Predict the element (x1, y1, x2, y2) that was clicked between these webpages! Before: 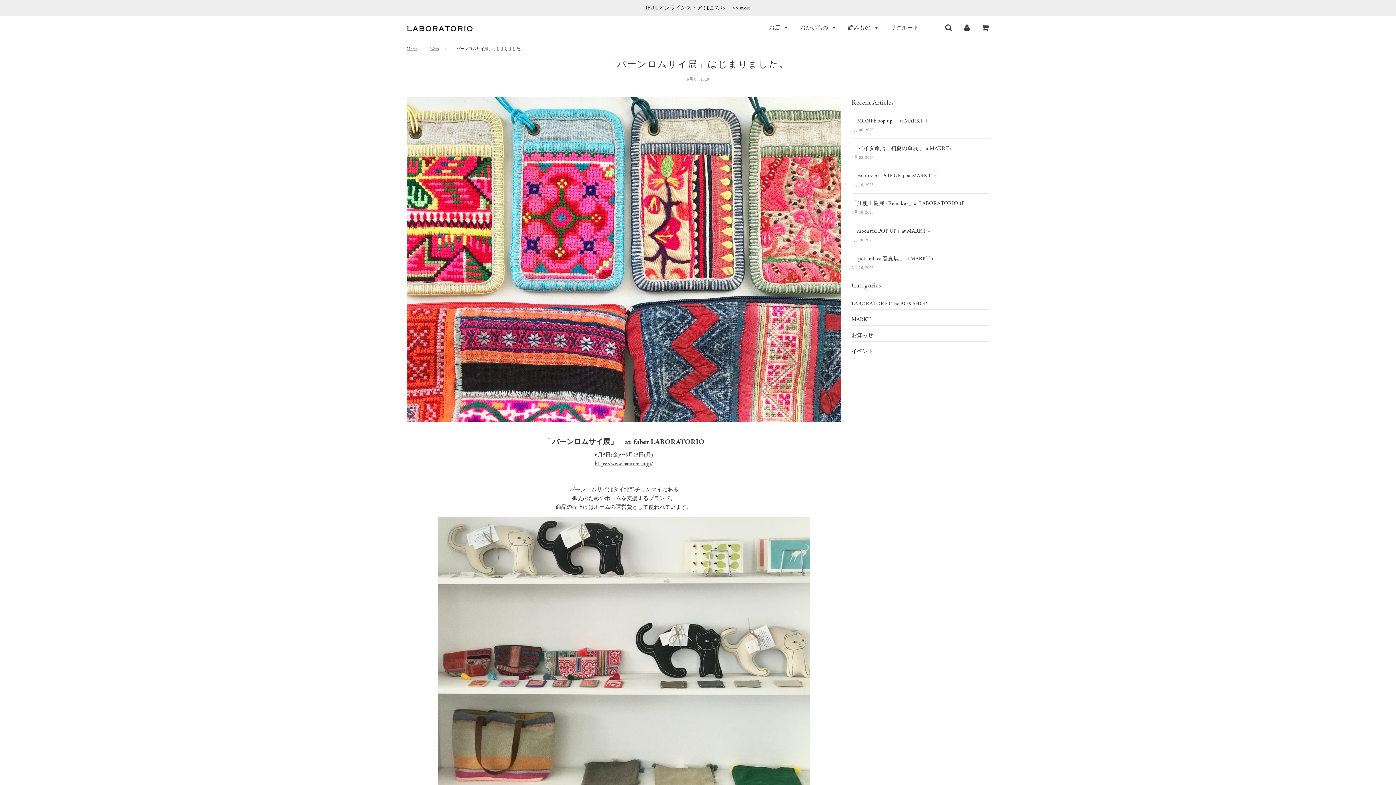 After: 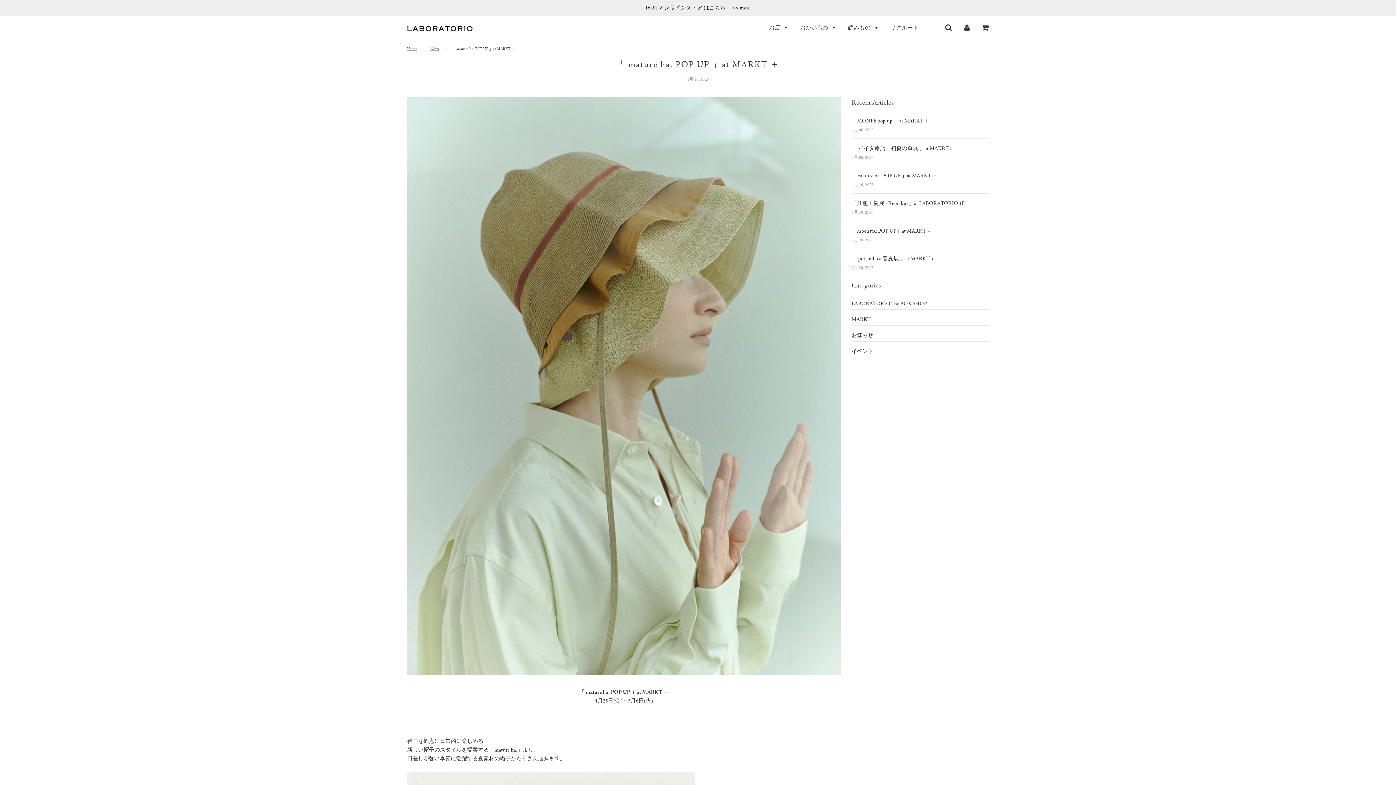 Action: label: 「 mature ha. POP UP 」at MARKT ＋ bbox: (851, 172, 938, 179)